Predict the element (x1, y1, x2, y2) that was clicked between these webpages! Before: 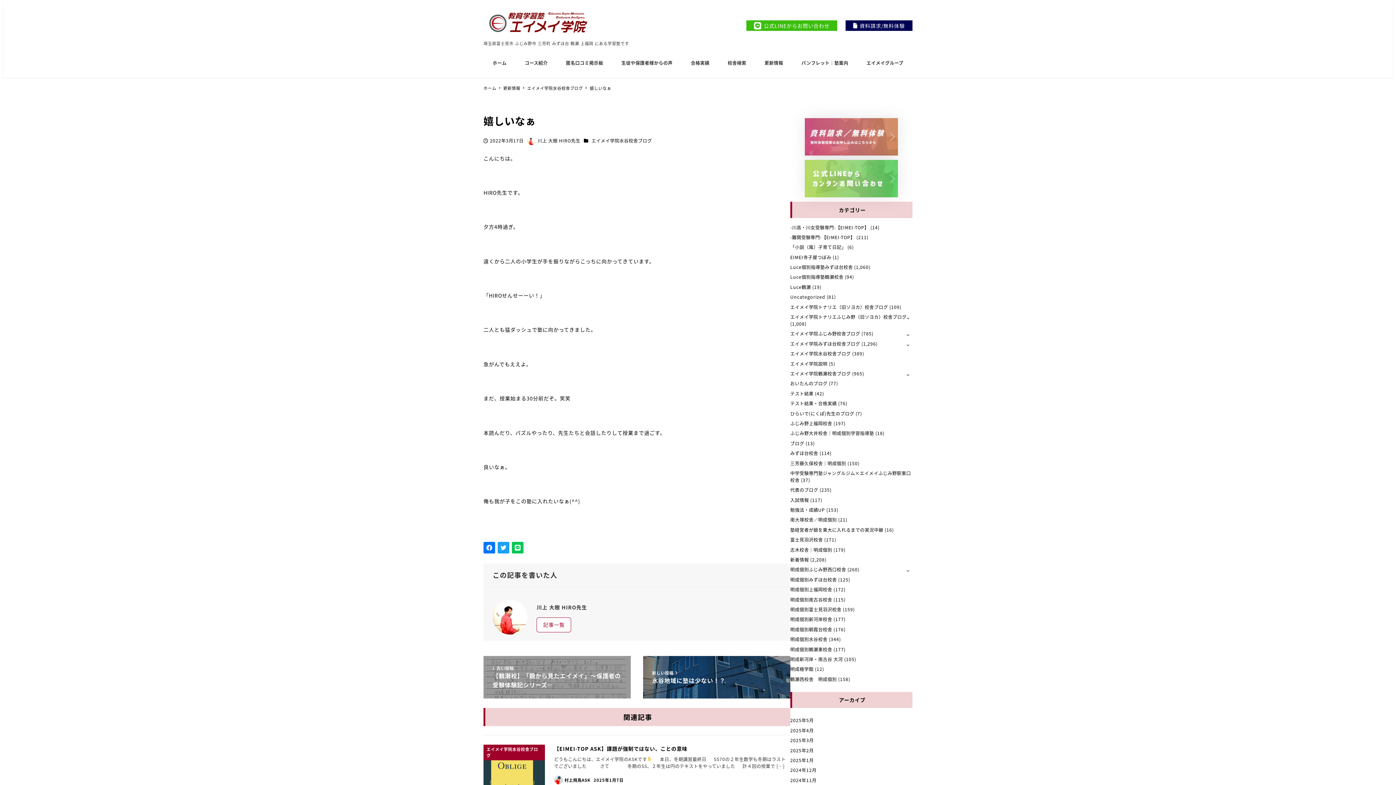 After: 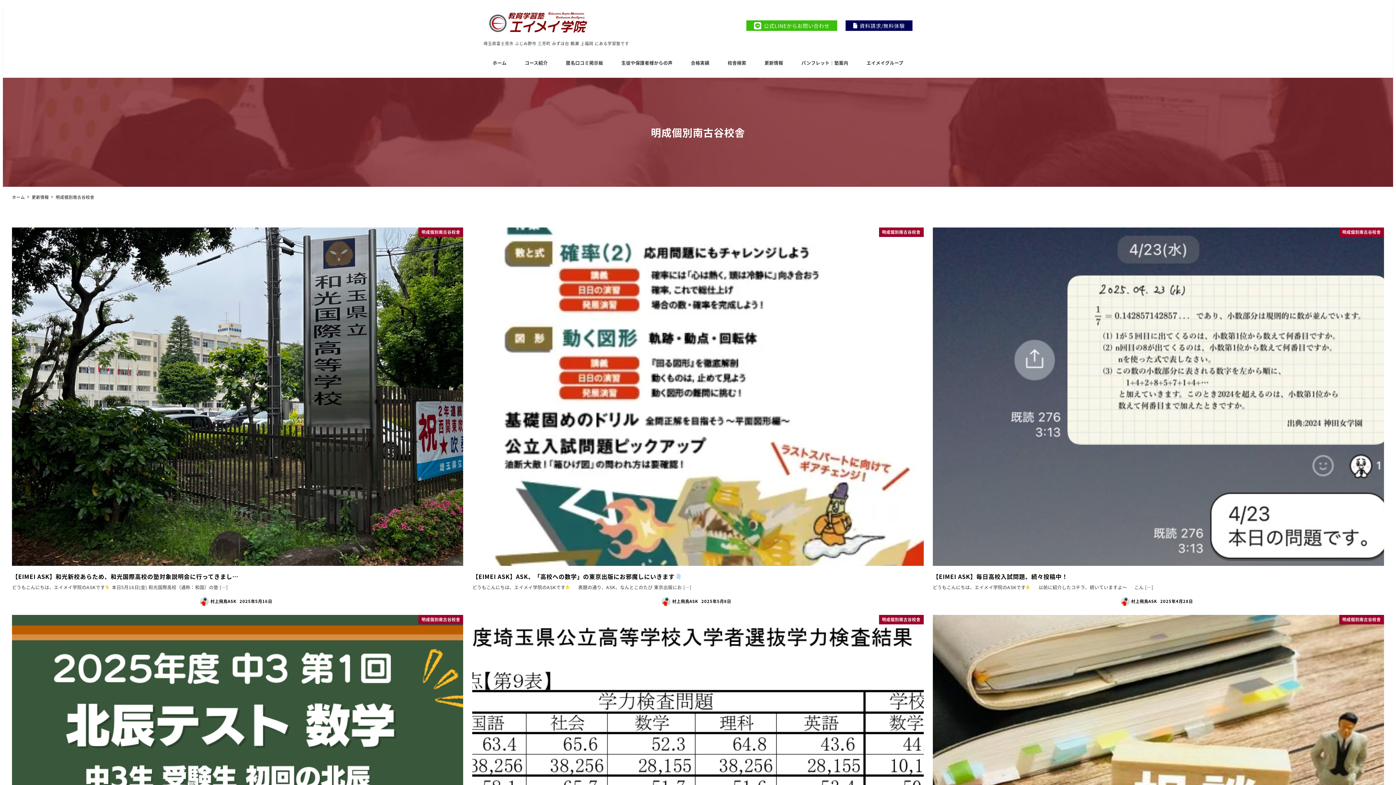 Action: bbox: (790, 596, 832, 603) label: 明成個別南古谷校舎